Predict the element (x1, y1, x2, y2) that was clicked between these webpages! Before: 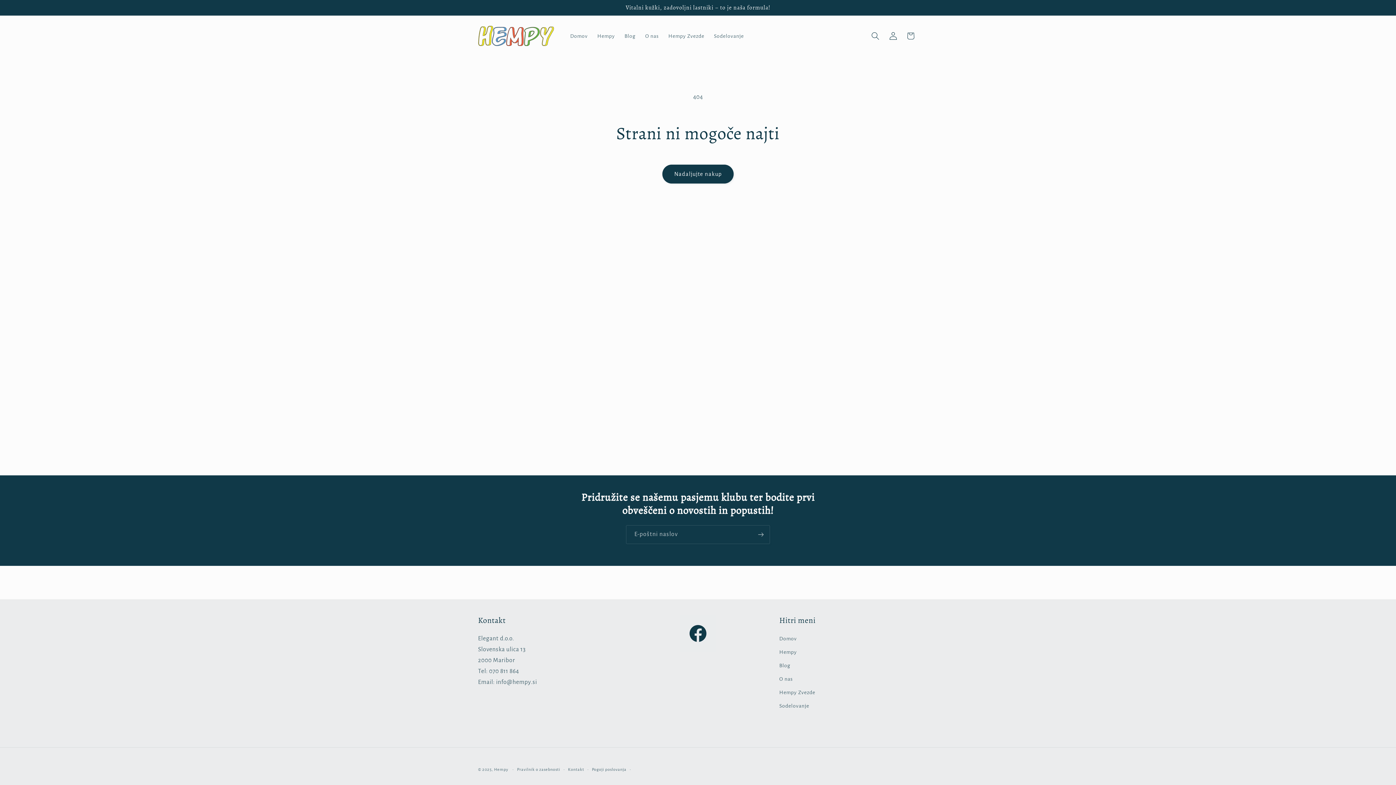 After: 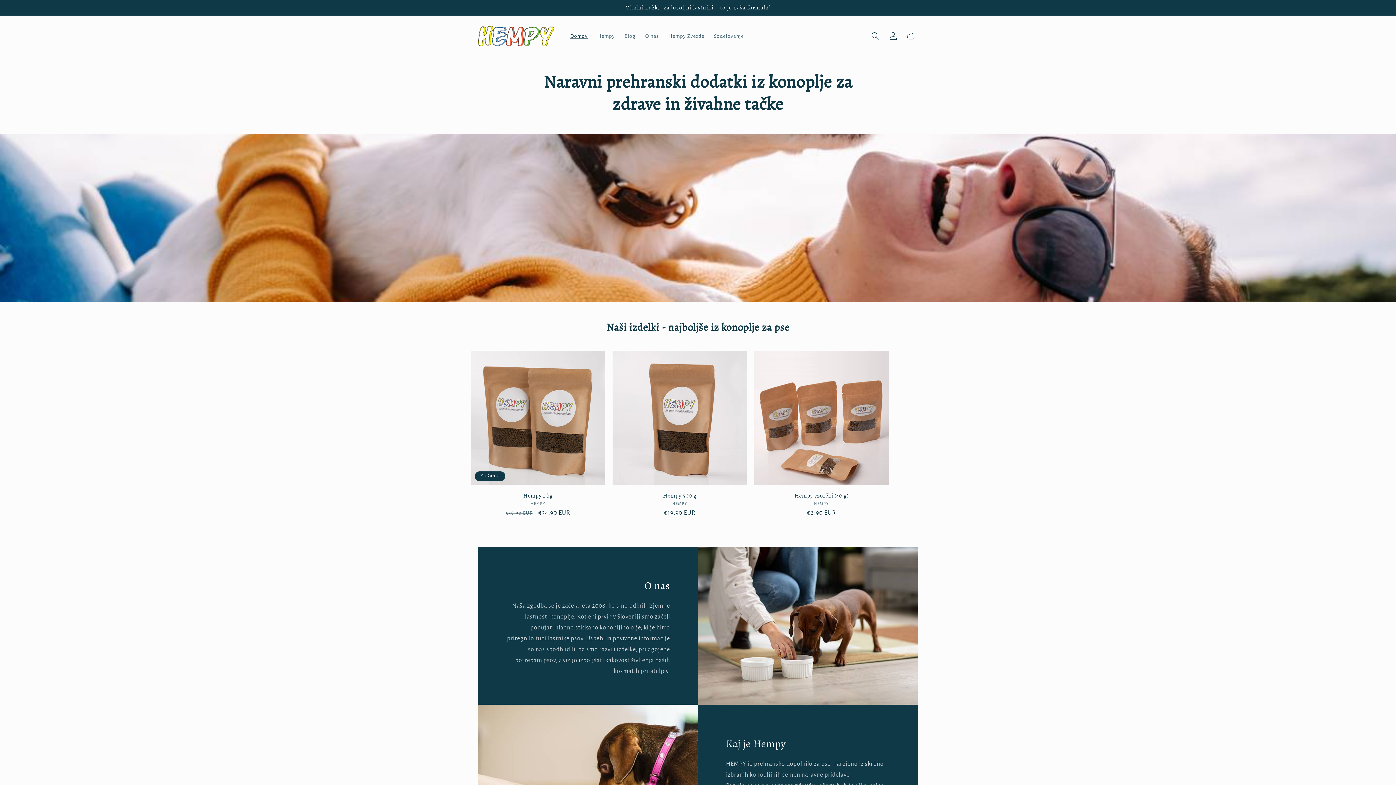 Action: bbox: (475, 22, 557, 49)